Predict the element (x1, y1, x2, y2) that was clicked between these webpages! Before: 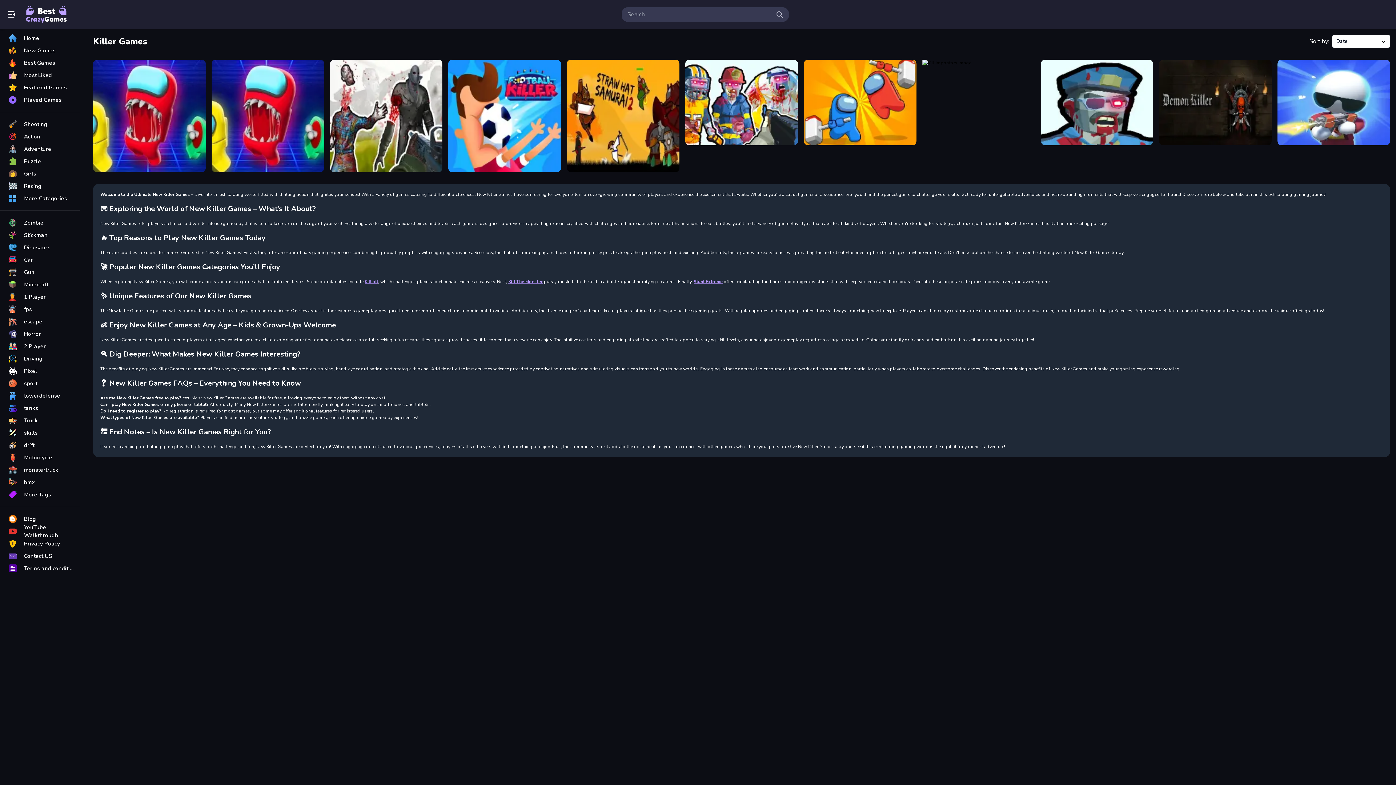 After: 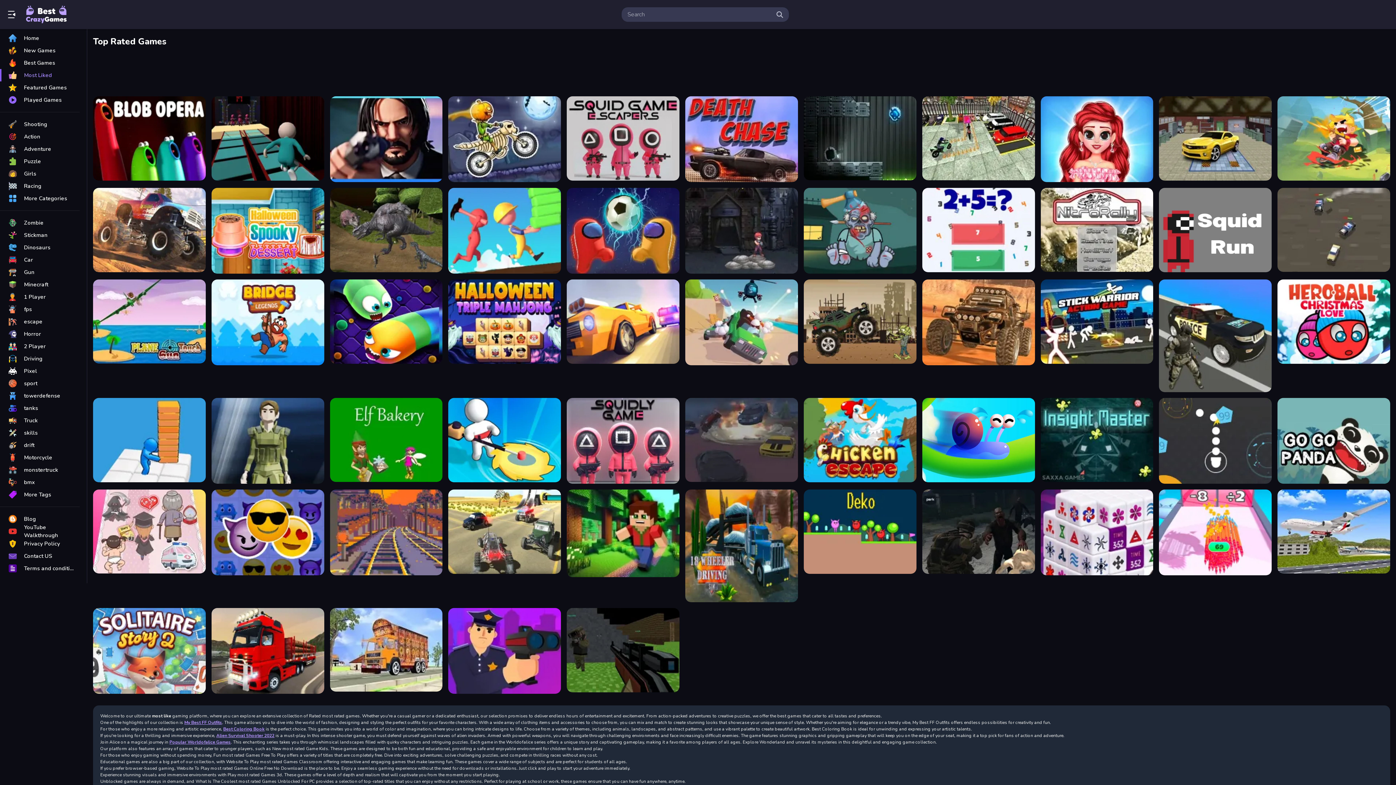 Action: bbox: (0, 69, 79, 81) label: Most Liked